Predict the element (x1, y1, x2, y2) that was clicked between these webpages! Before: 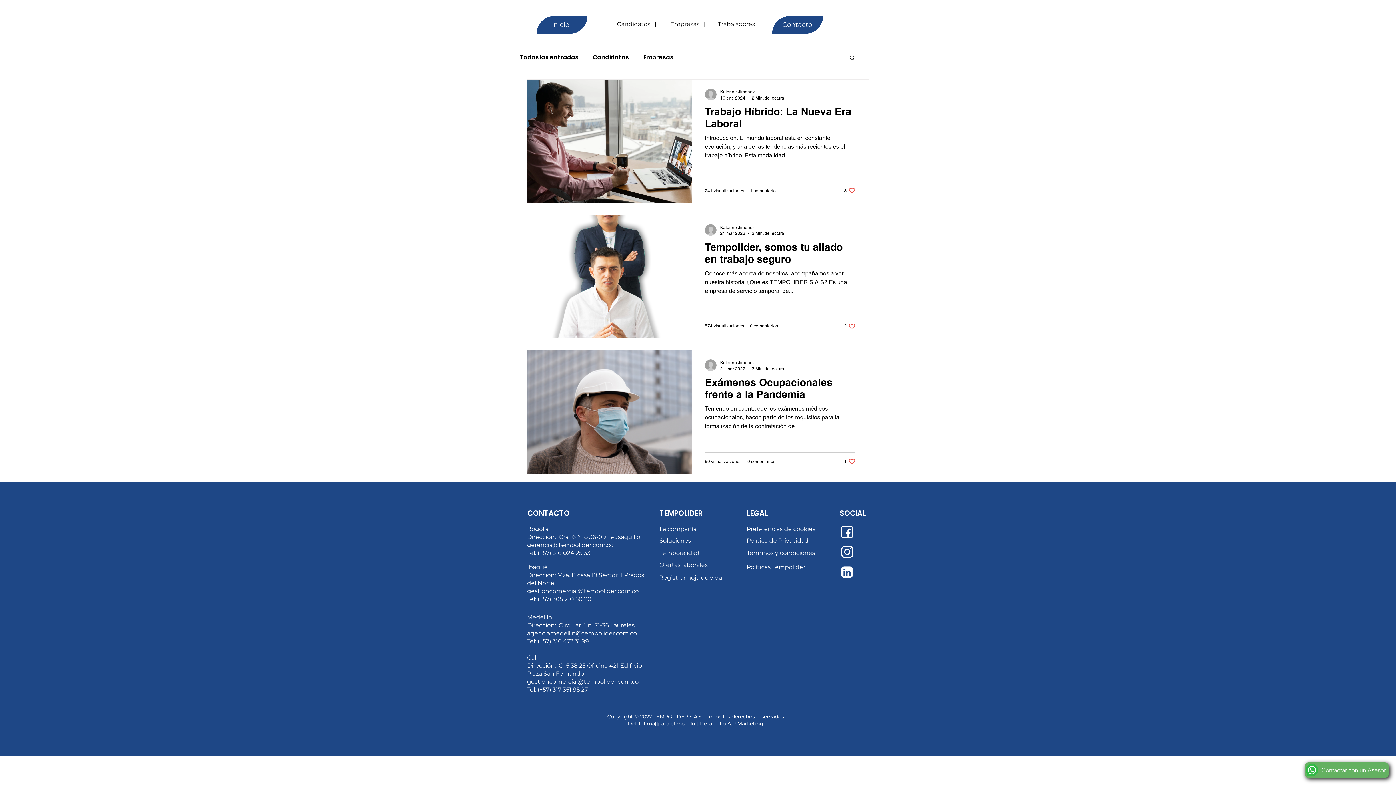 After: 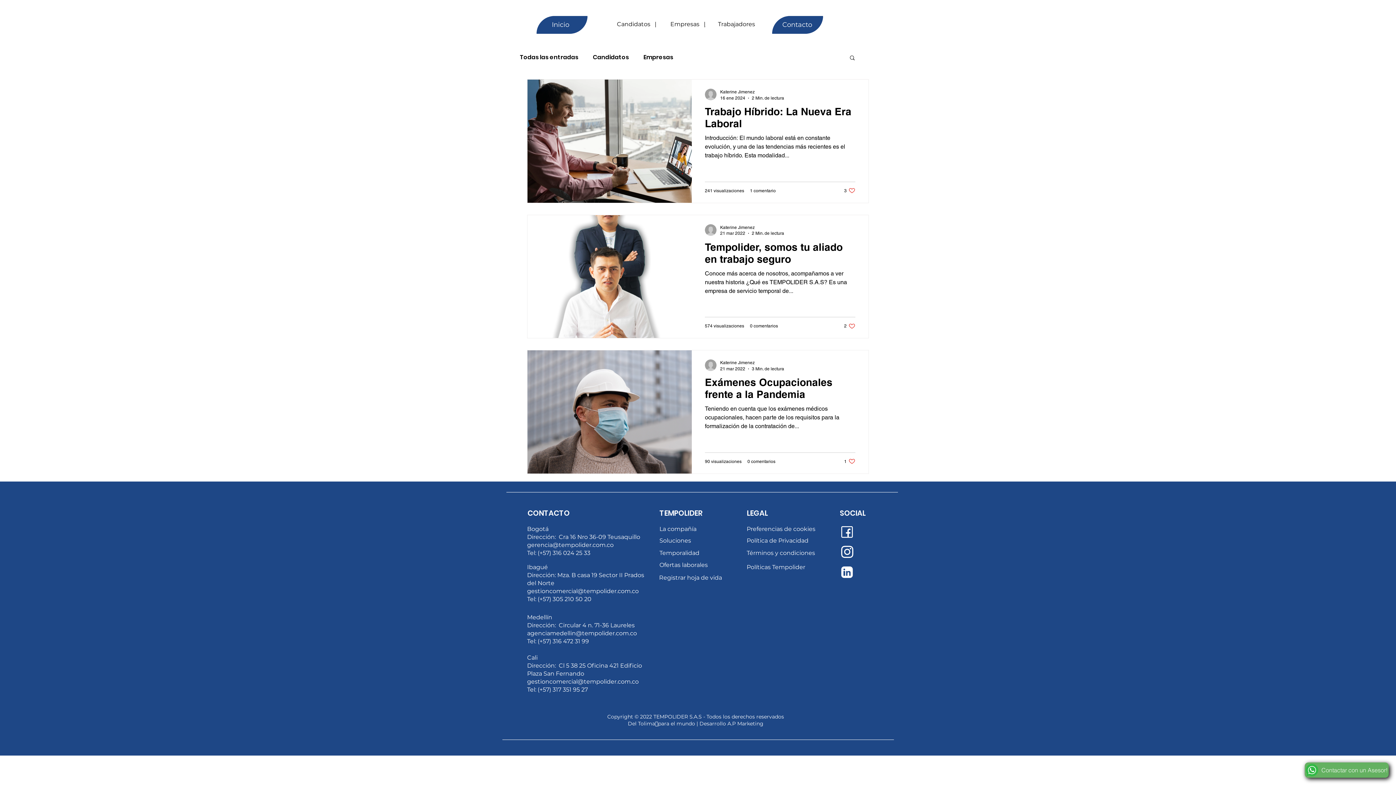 Action: bbox: (1305, 762, 1389, 778) label: Contactar con un Asesor!